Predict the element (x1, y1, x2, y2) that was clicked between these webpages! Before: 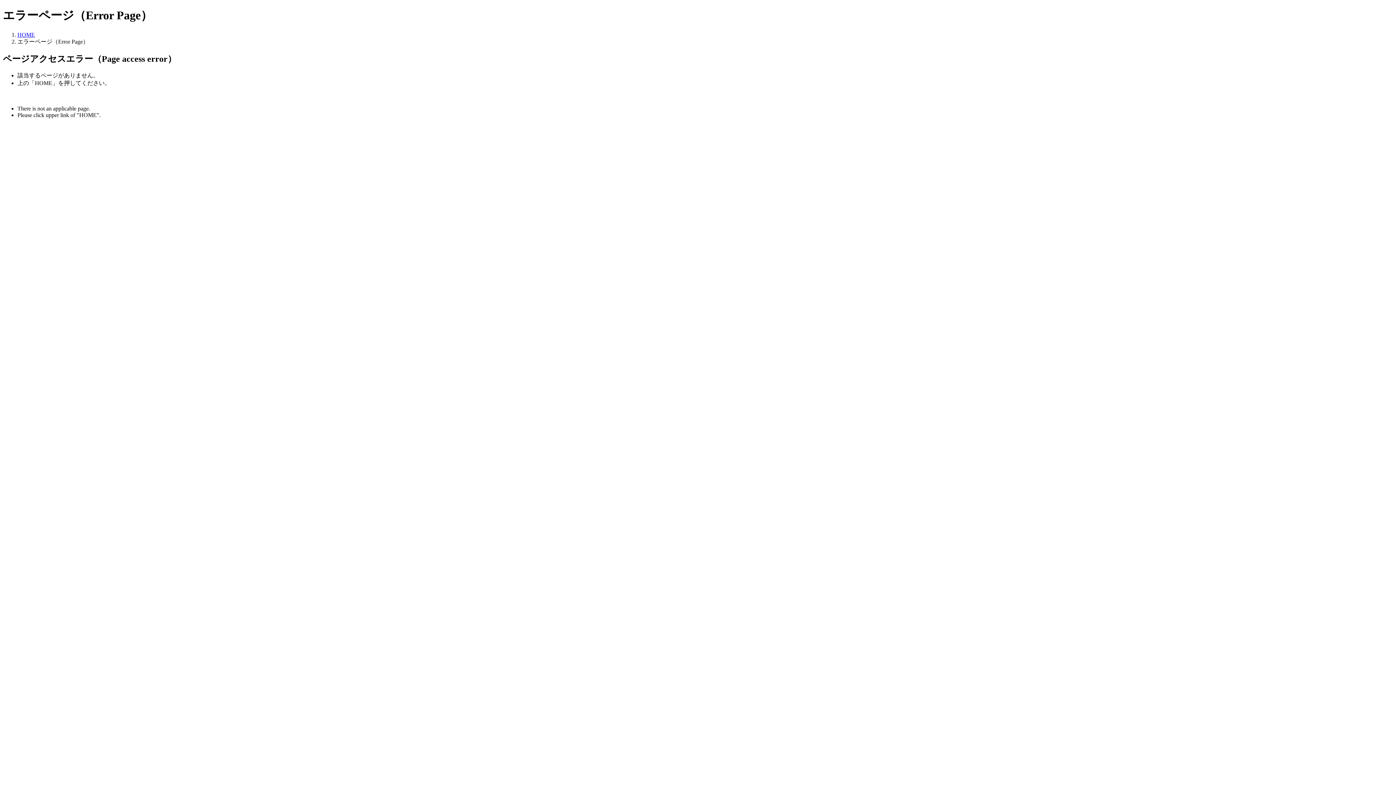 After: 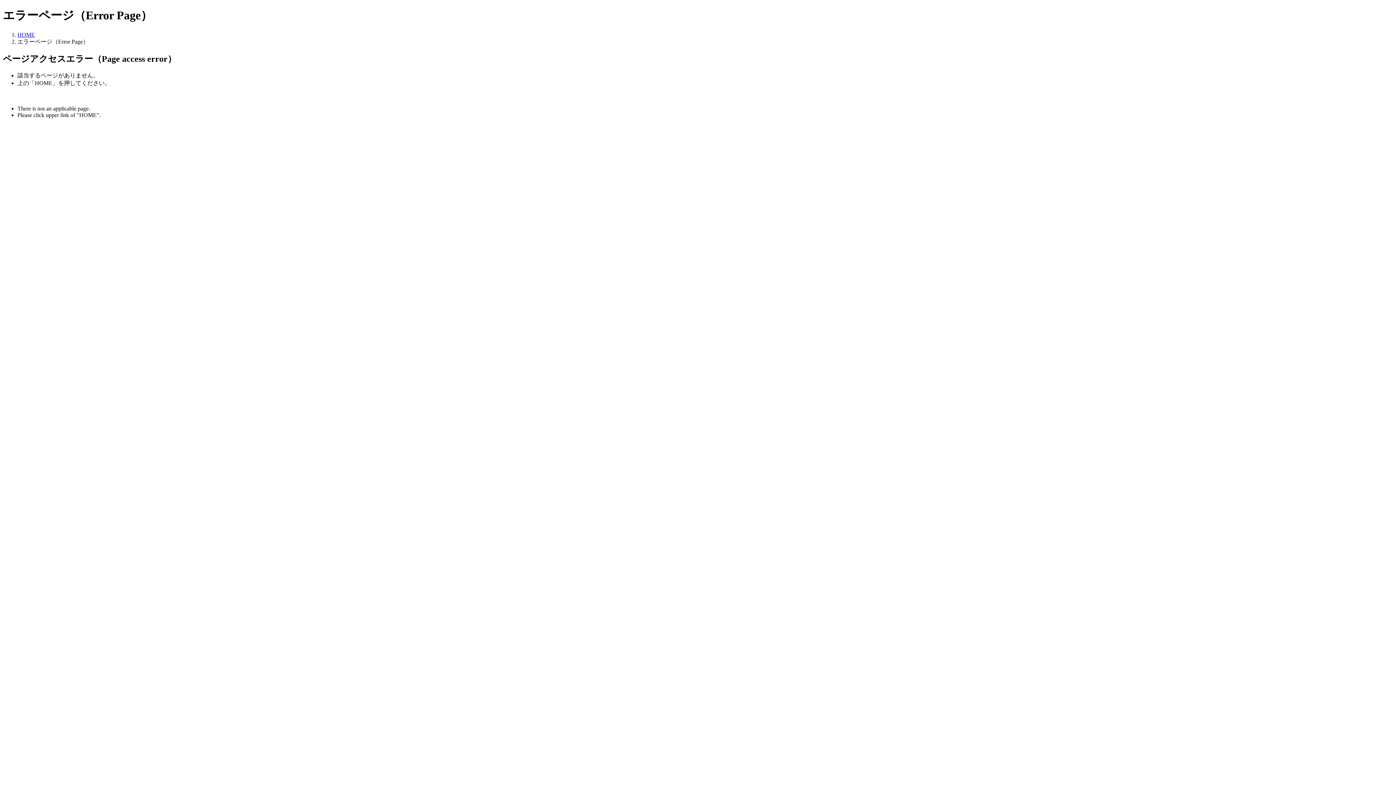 Action: bbox: (17, 31, 34, 37) label: HOME